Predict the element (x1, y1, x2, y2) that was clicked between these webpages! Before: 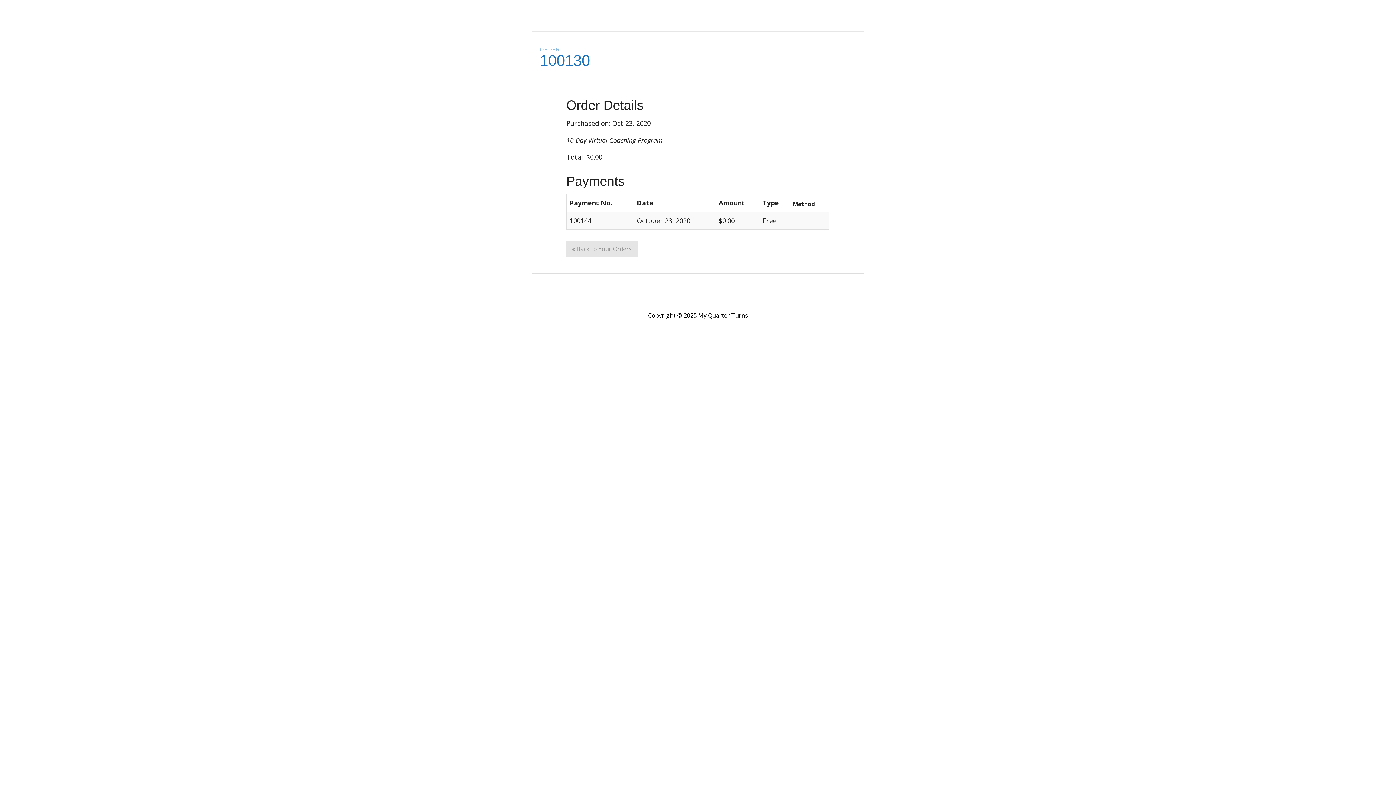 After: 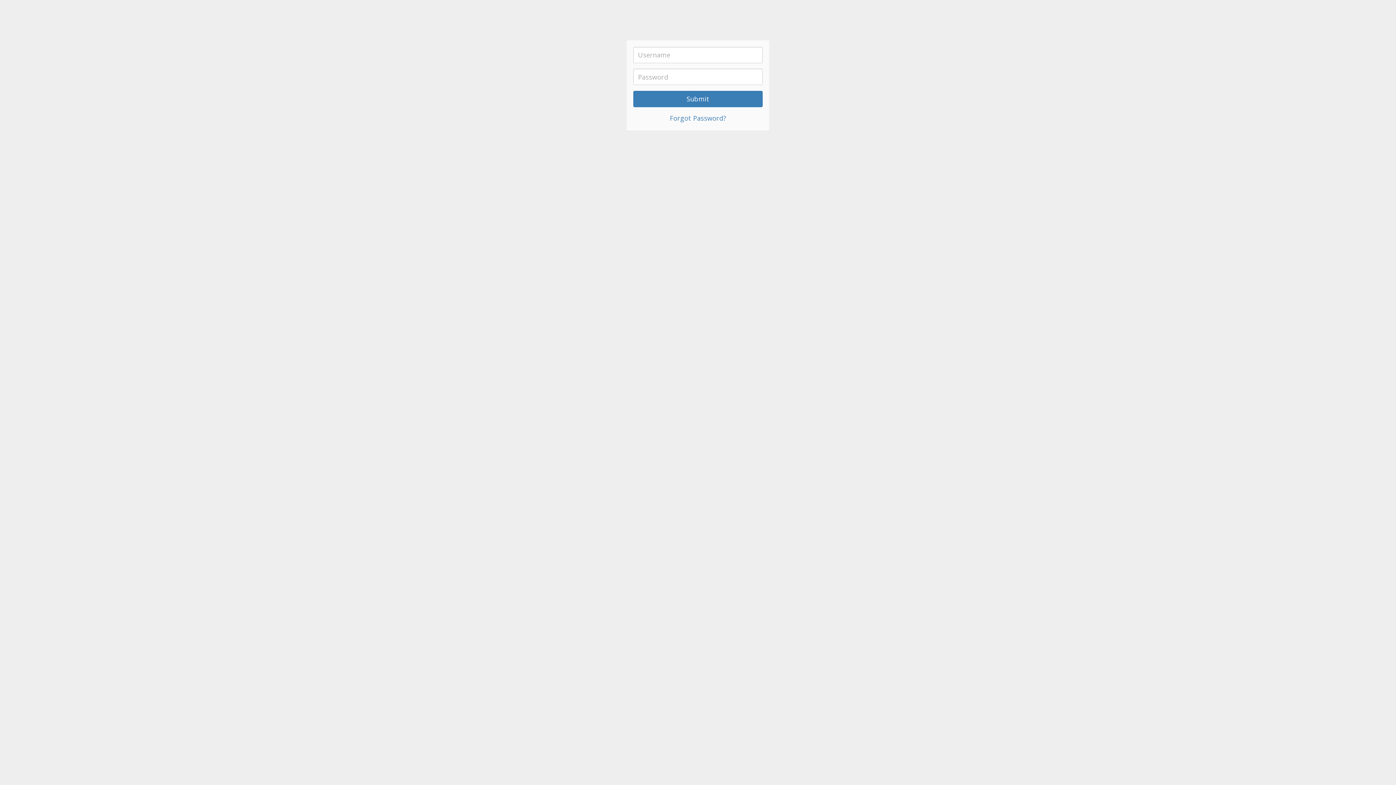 Action: bbox: (566, 240, 637, 256) label: « Back to Your Orders